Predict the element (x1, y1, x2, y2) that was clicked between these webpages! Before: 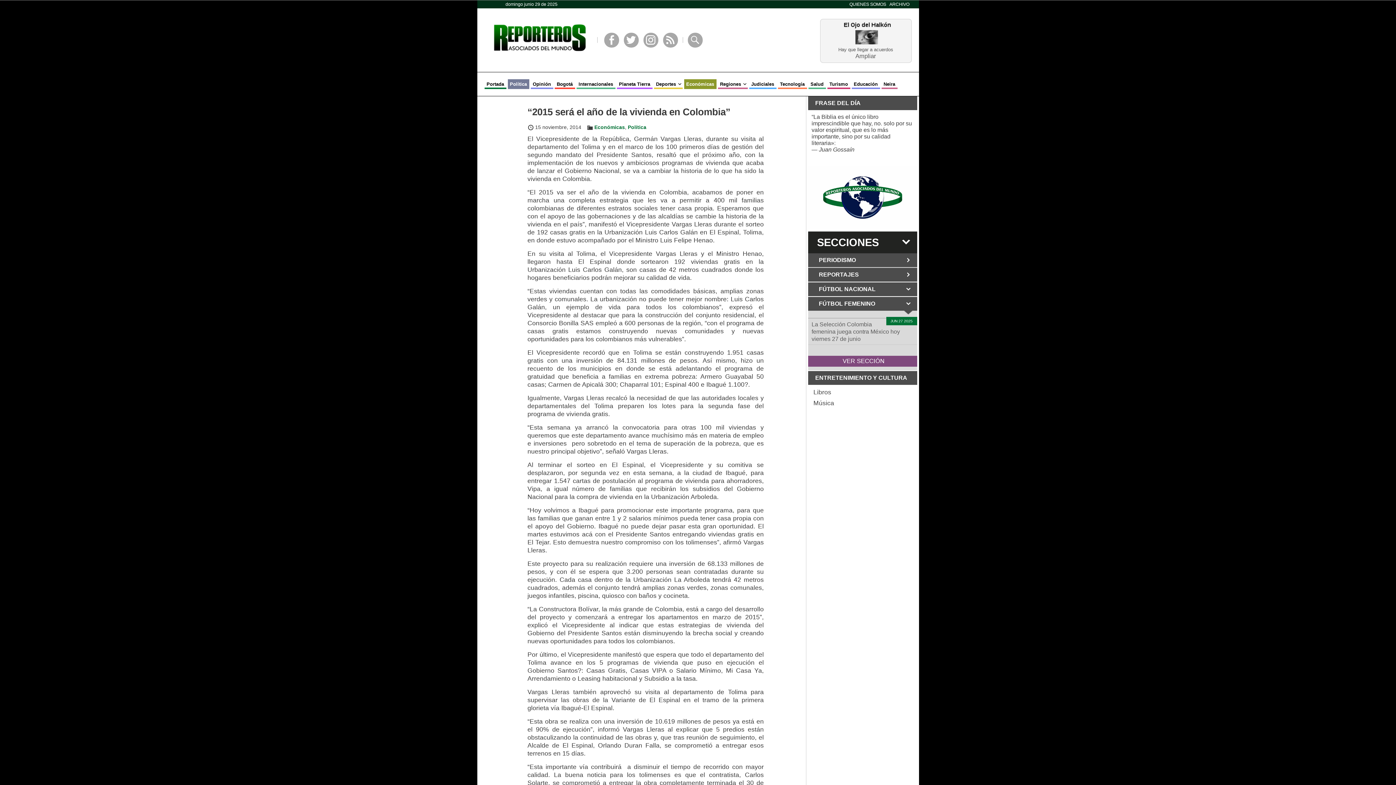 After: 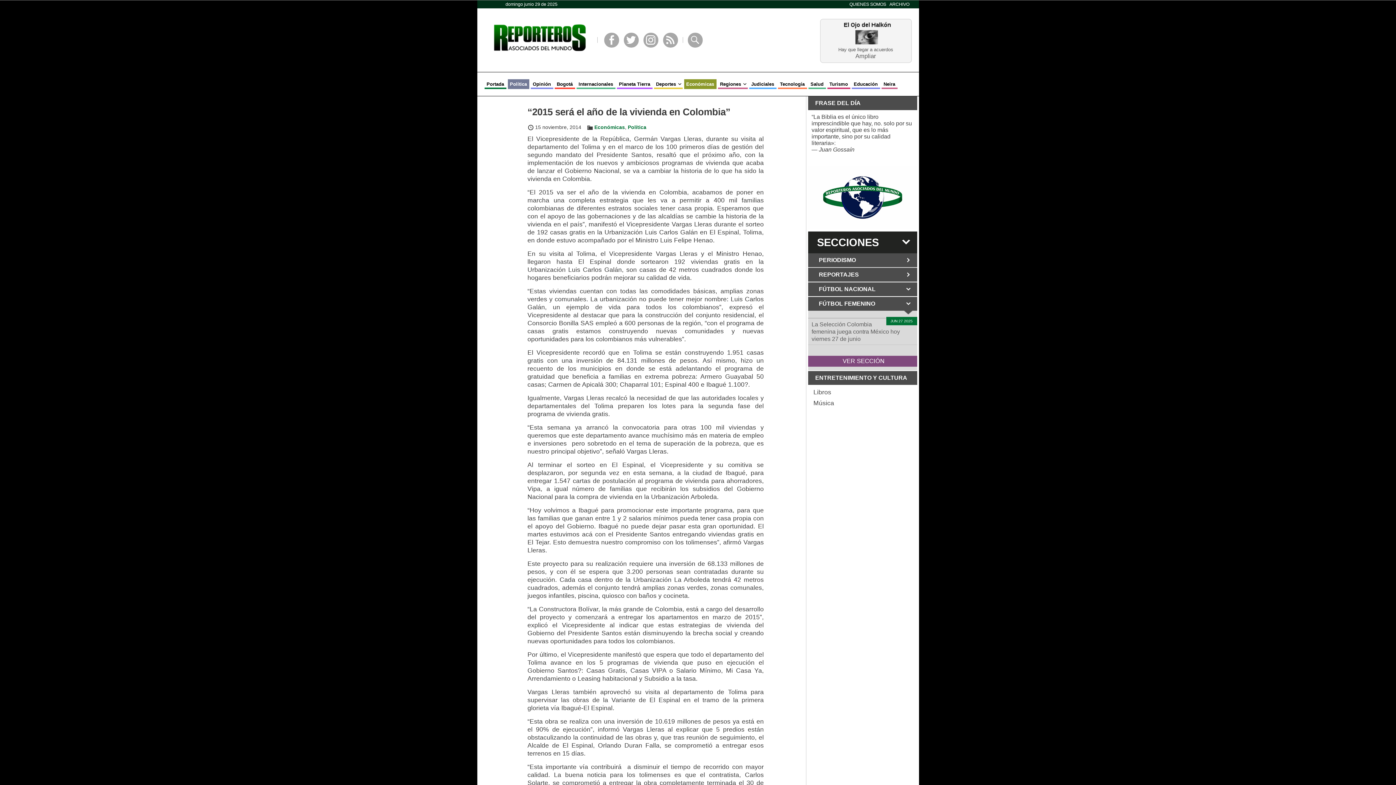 Action: bbox: (808, 165, 917, 229)